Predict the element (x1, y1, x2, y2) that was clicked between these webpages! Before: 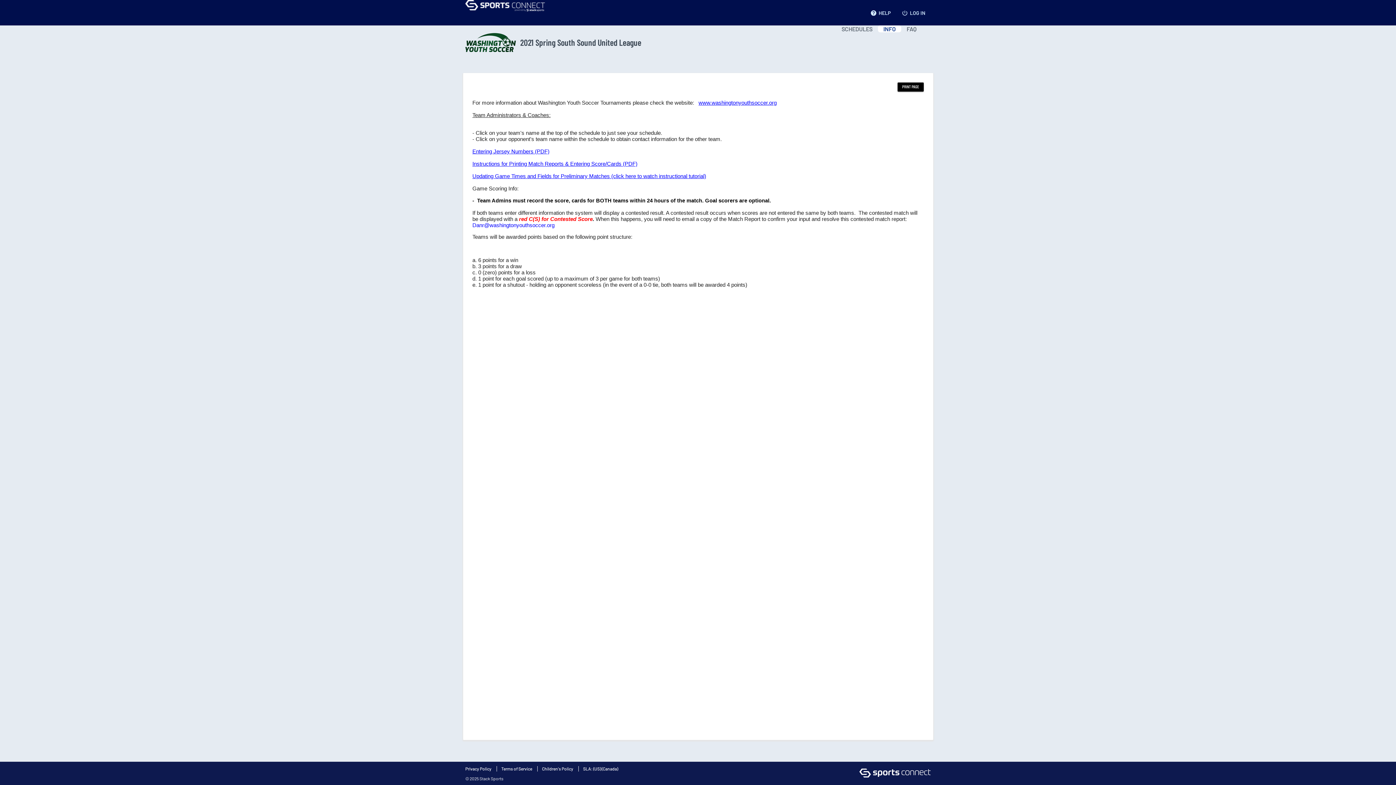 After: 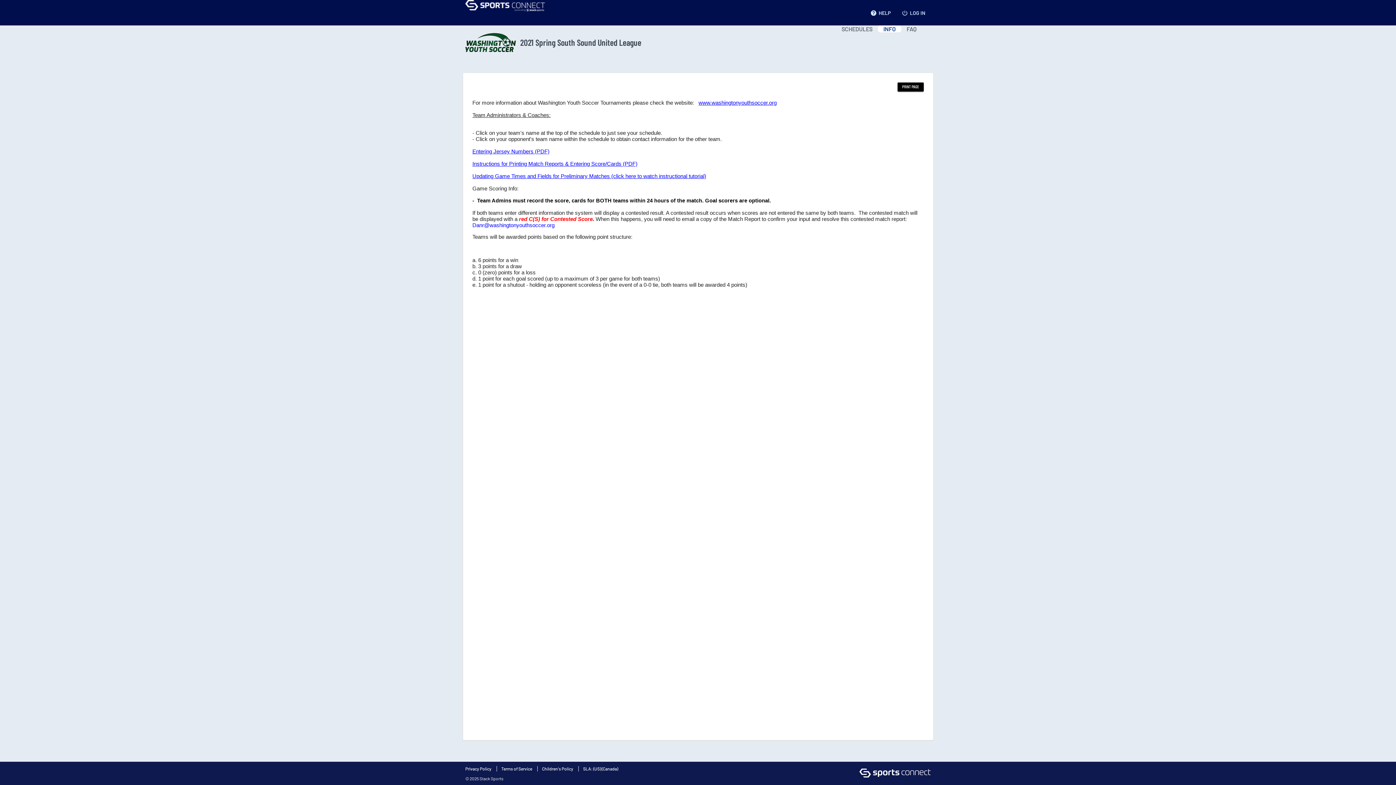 Action: bbox: (542, 766, 573, 771) label: Children's Policy